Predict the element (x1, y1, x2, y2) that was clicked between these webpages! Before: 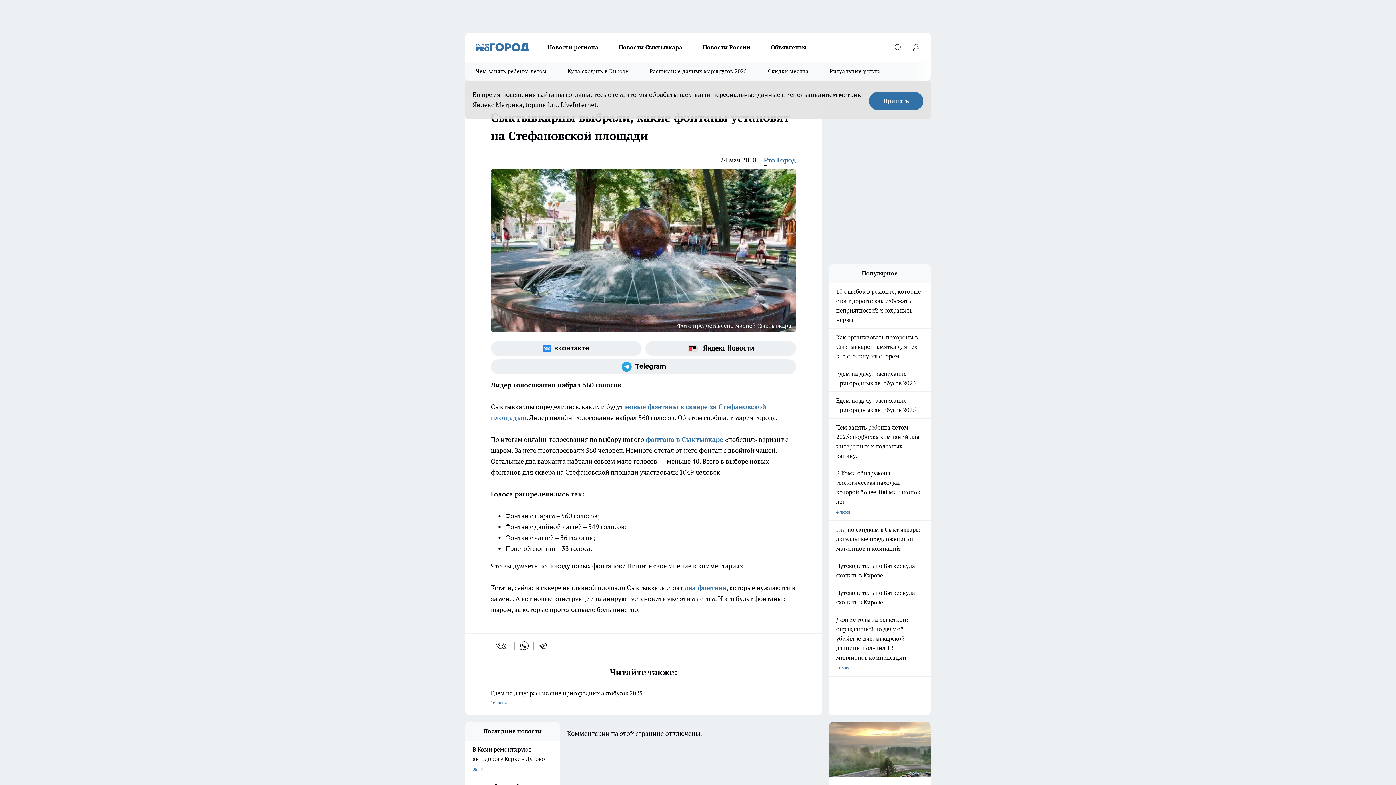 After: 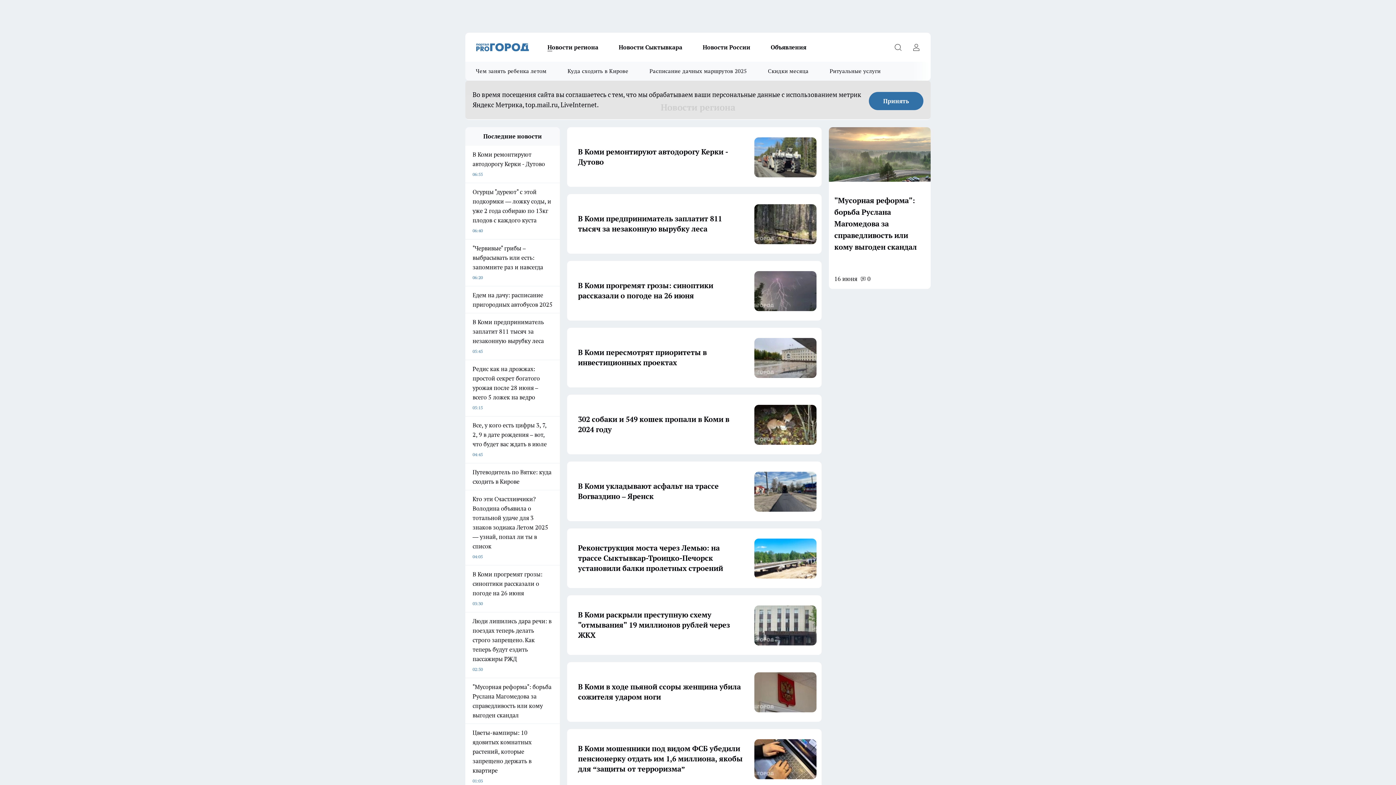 Action: bbox: (537, 42, 608, 52) label: Новости региона